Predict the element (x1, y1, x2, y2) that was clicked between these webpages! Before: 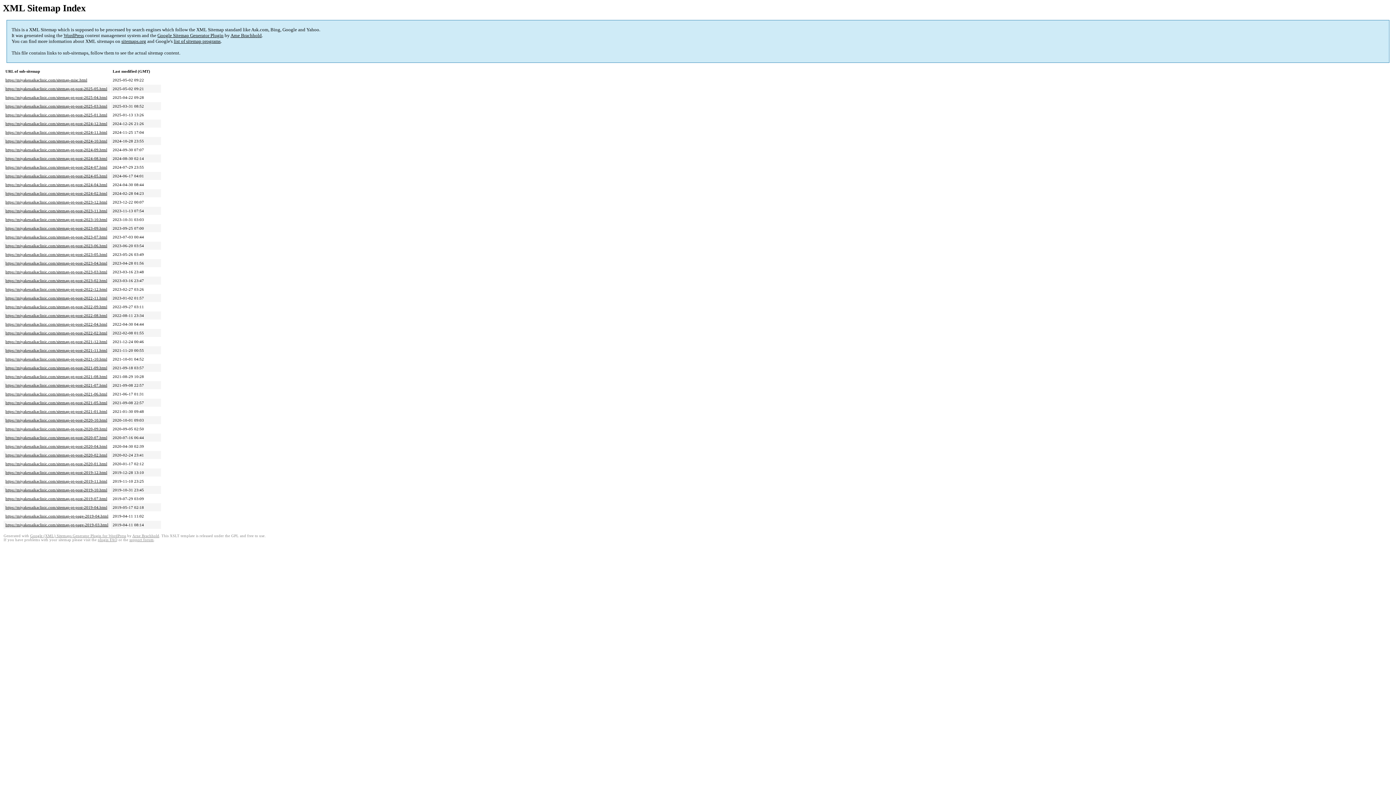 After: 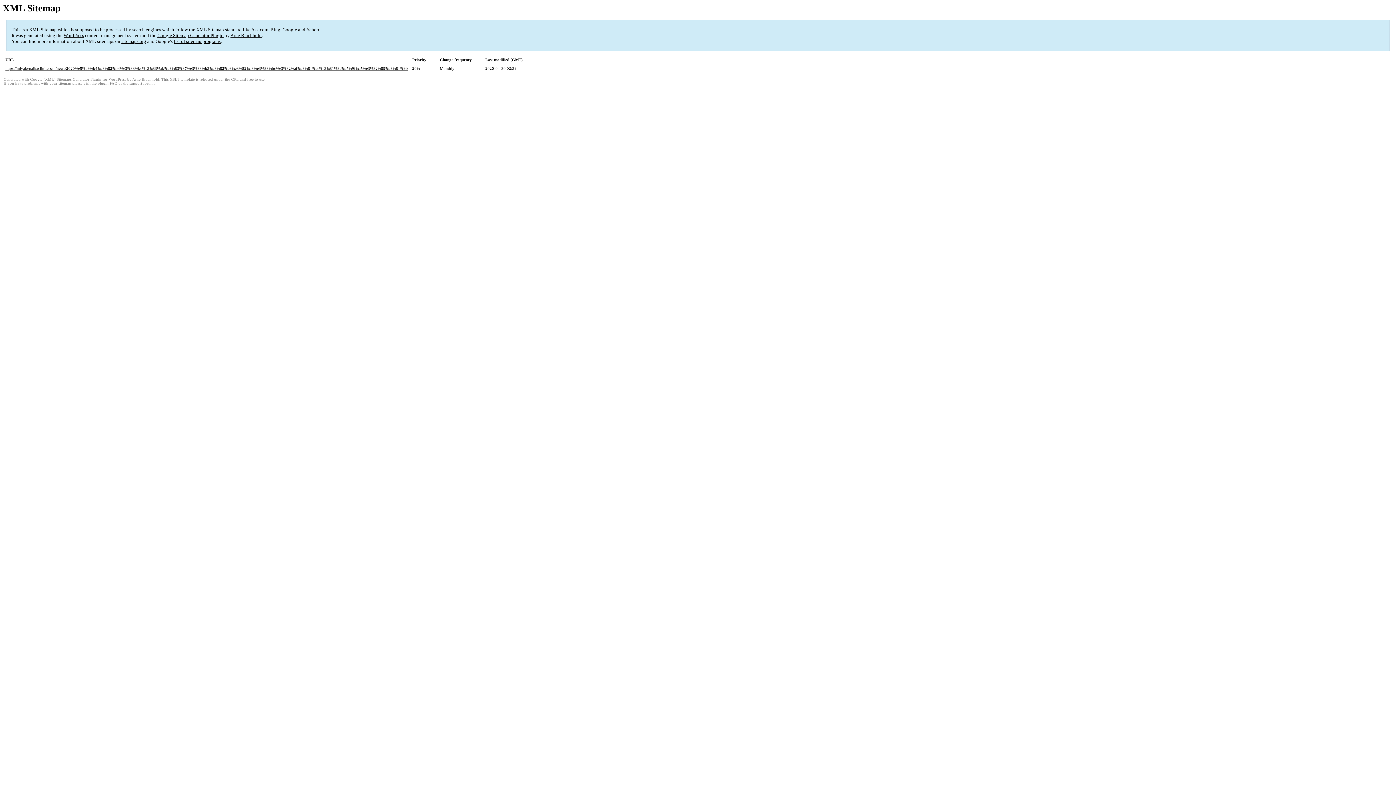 Action: bbox: (5, 444, 107, 448) label: https://miyakenaikaclinic.com/sitemap-pt-post-2020-04.html